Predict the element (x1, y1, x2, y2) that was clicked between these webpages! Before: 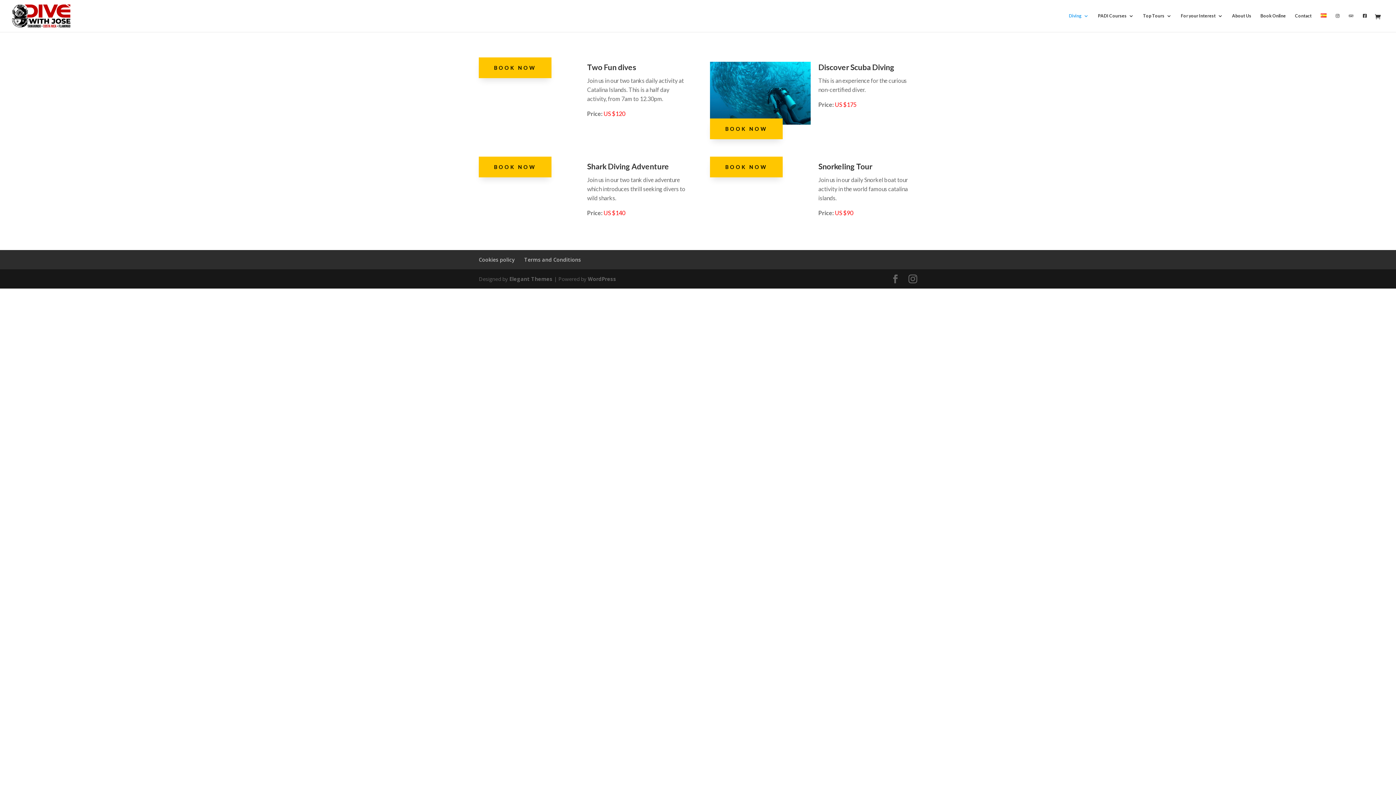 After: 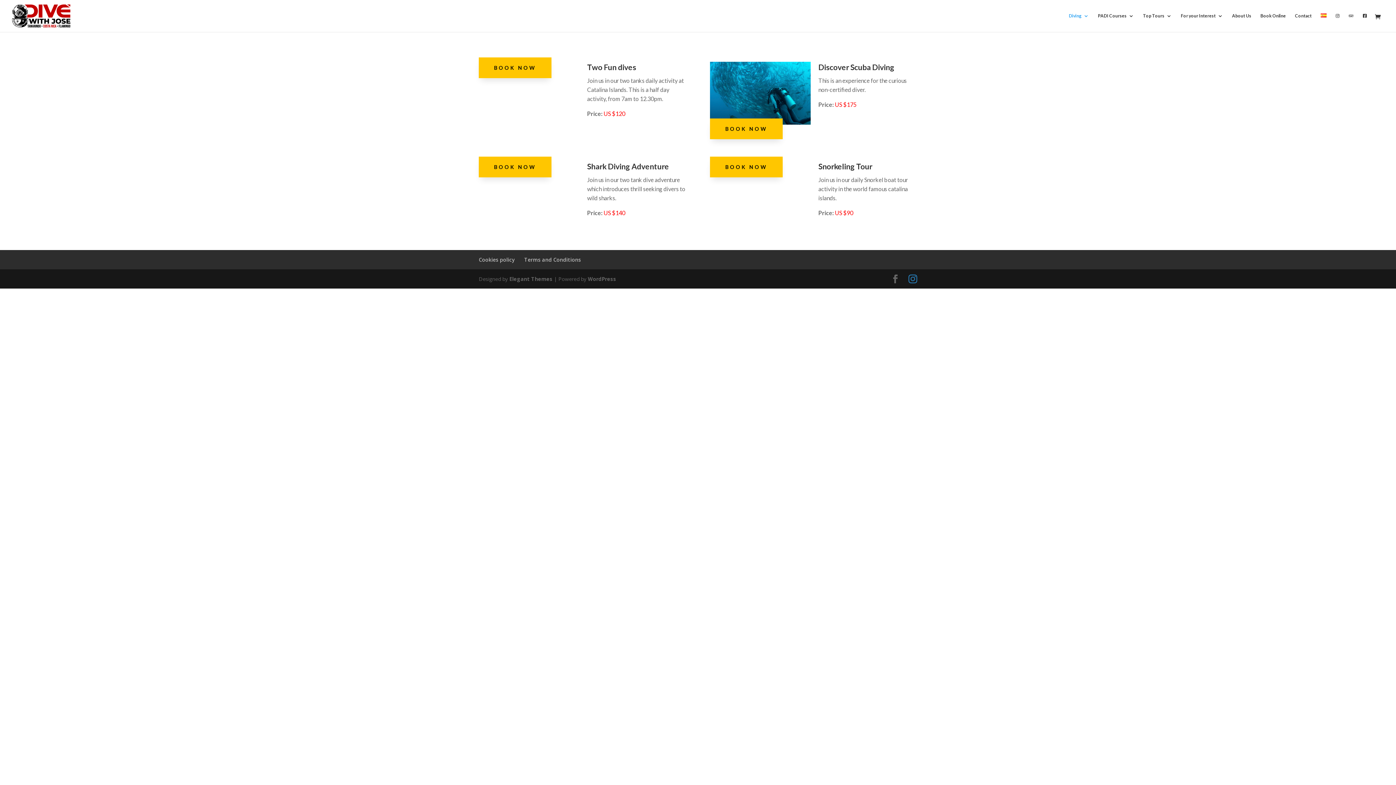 Action: bbox: (908, 274, 917, 283)